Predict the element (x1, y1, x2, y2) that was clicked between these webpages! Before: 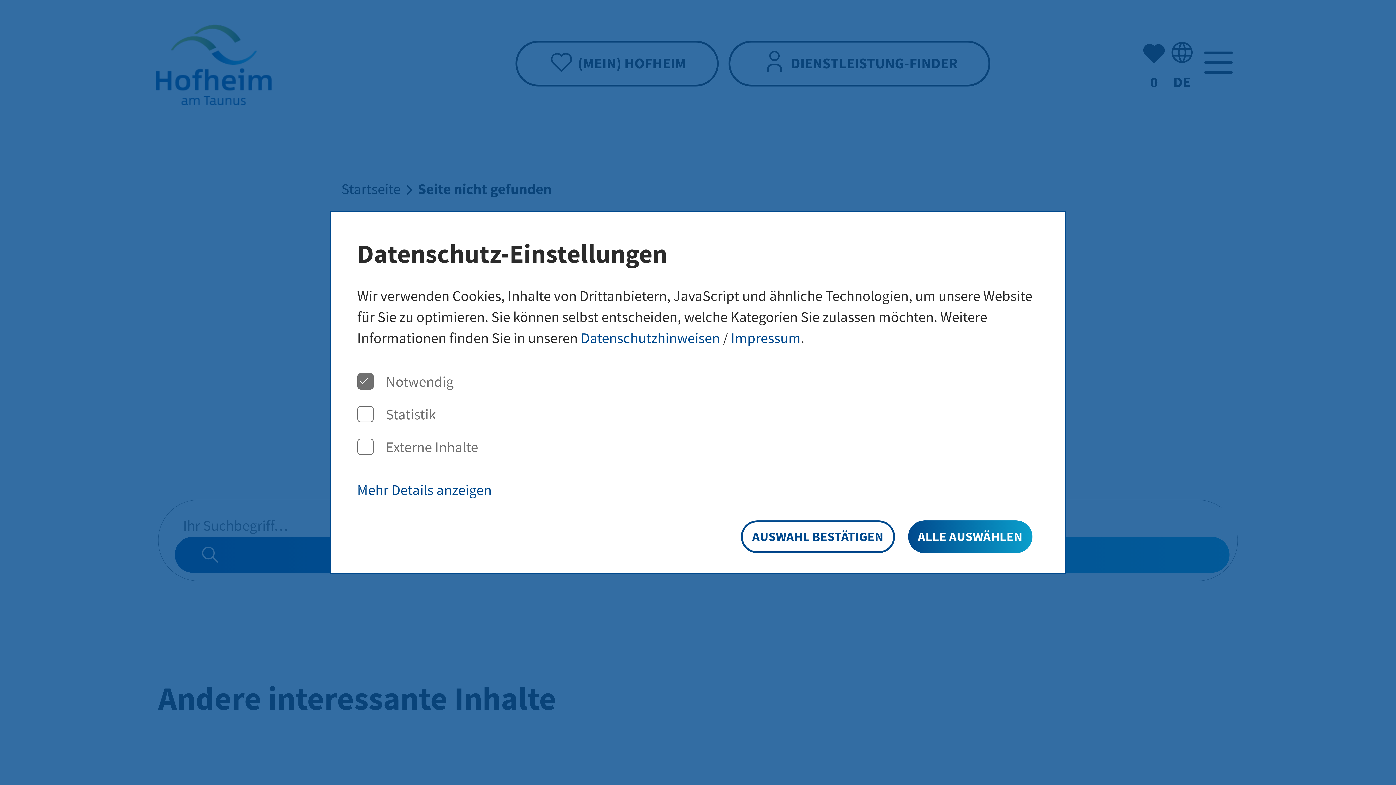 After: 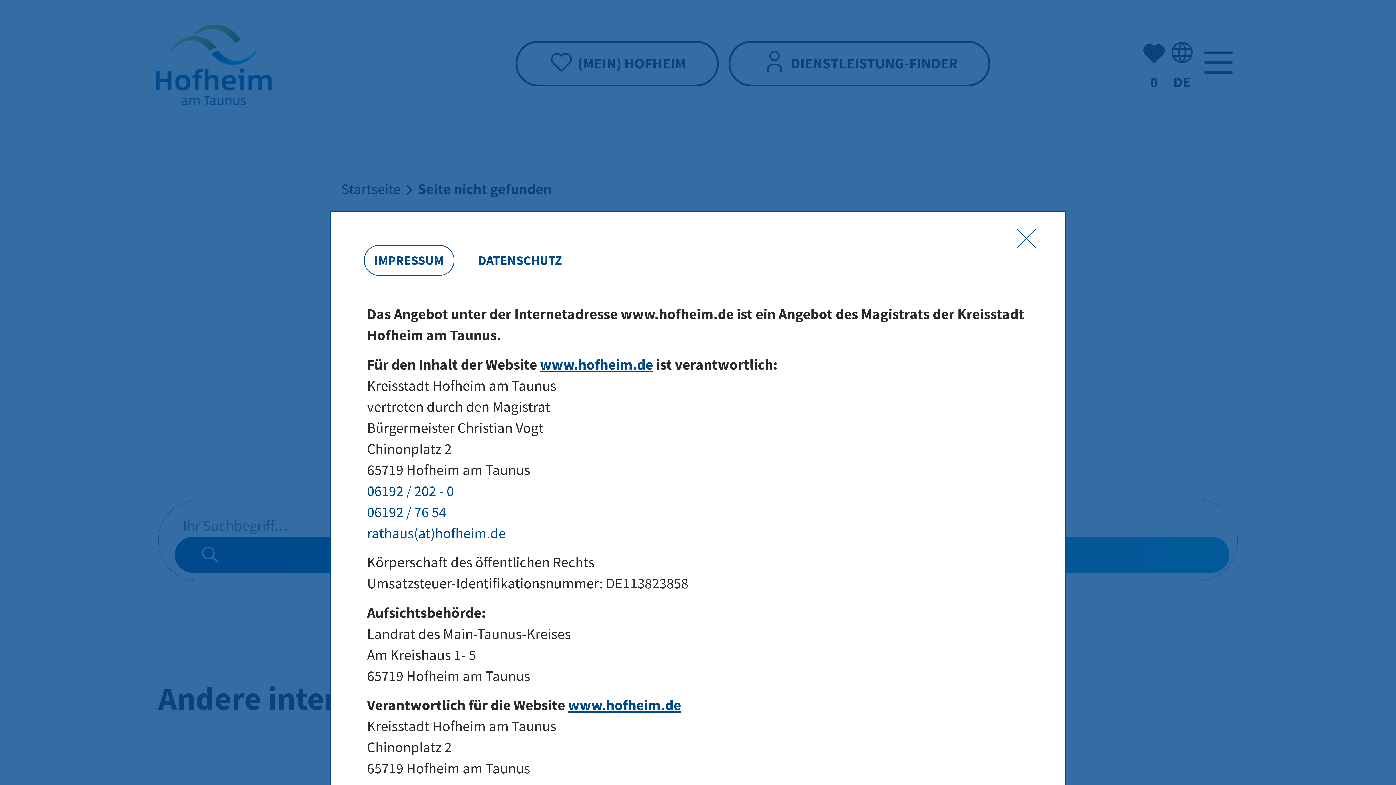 Action: label: Impressum bbox: (731, 327, 800, 348)